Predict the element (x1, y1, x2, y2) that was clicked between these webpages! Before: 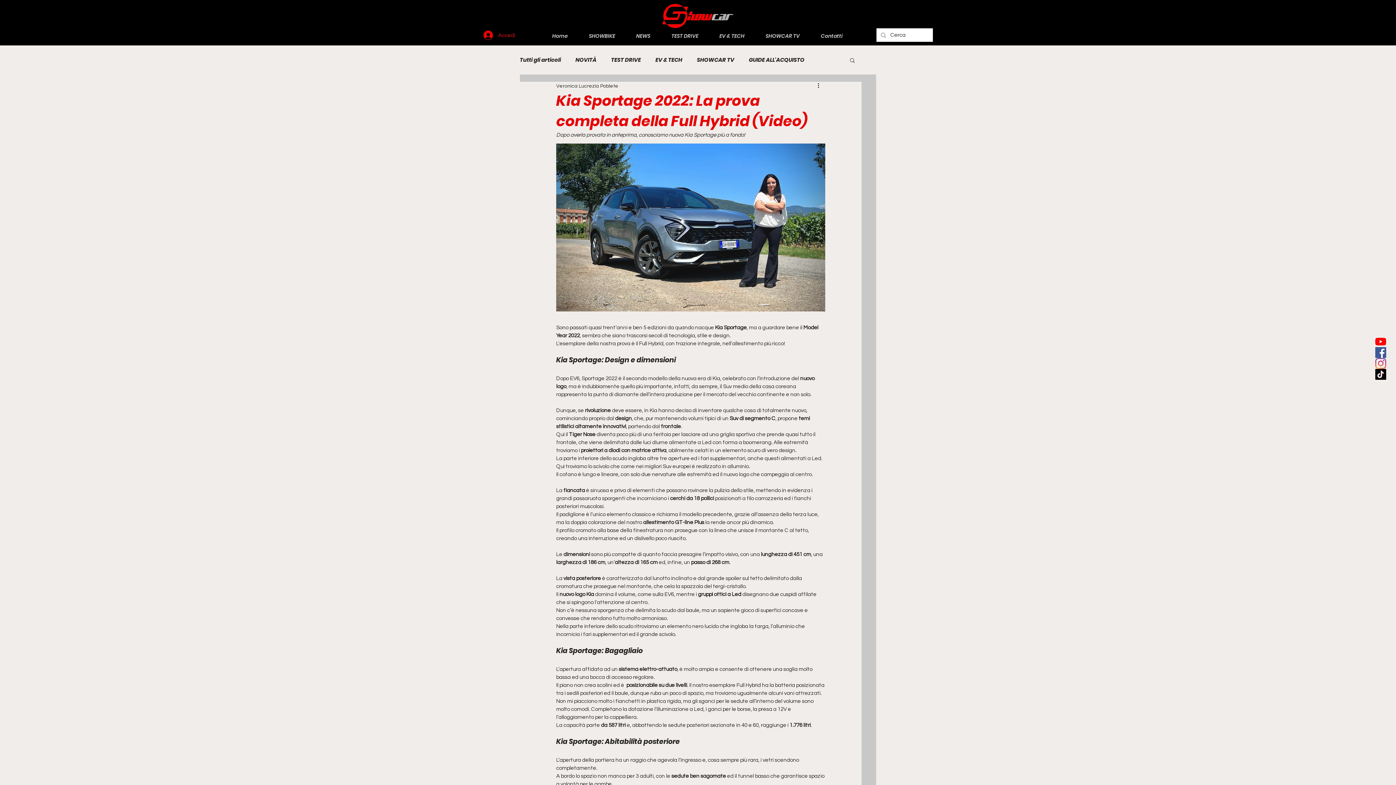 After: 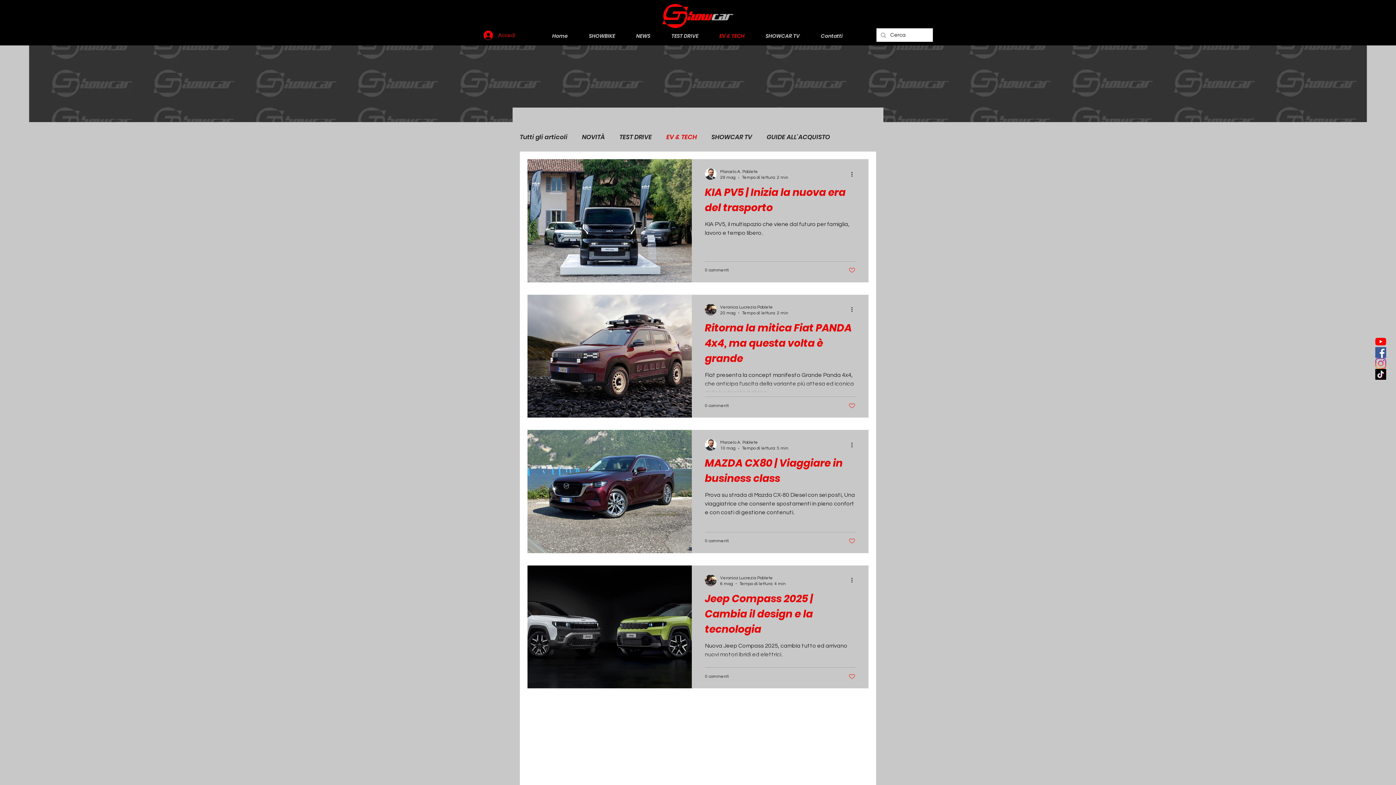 Action: bbox: (655, 56, 682, 63) label: EV & TECH